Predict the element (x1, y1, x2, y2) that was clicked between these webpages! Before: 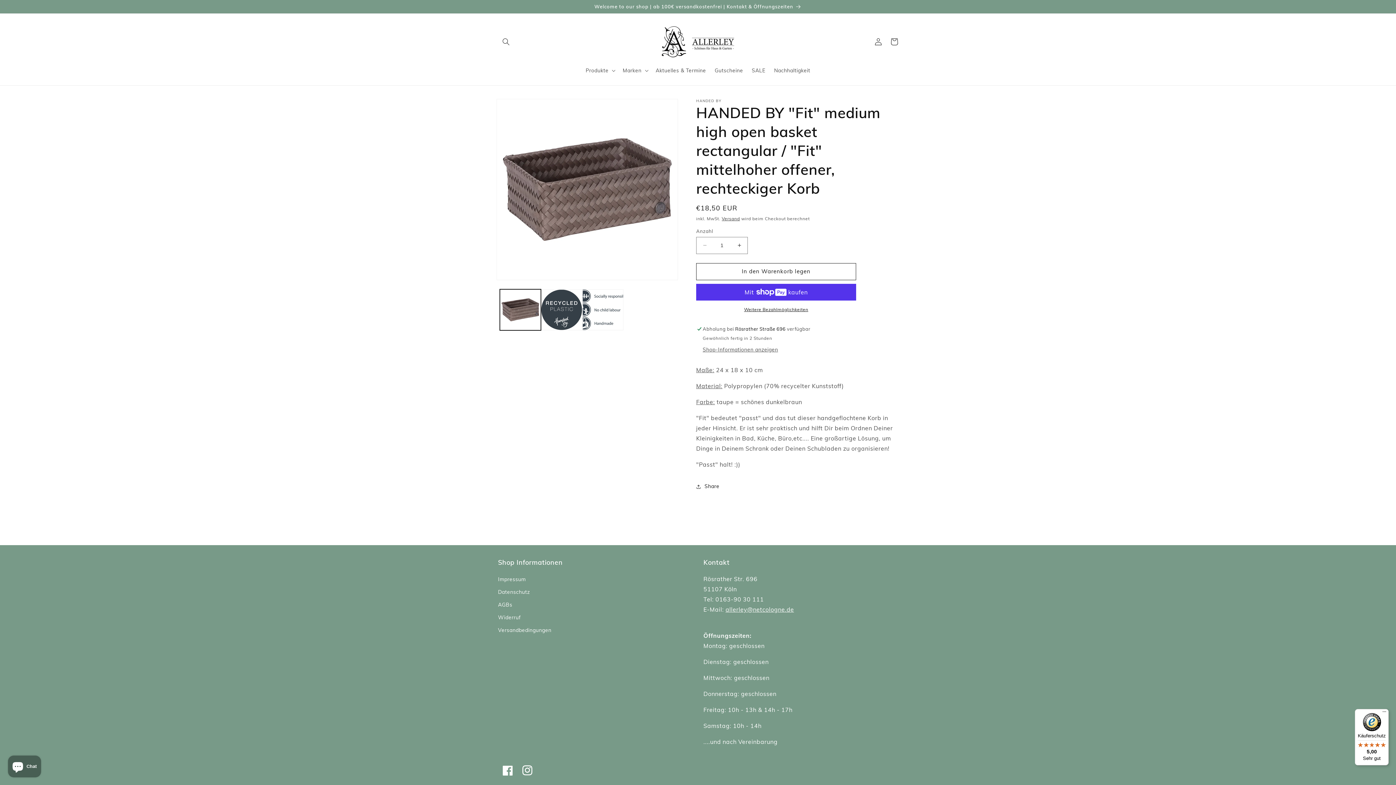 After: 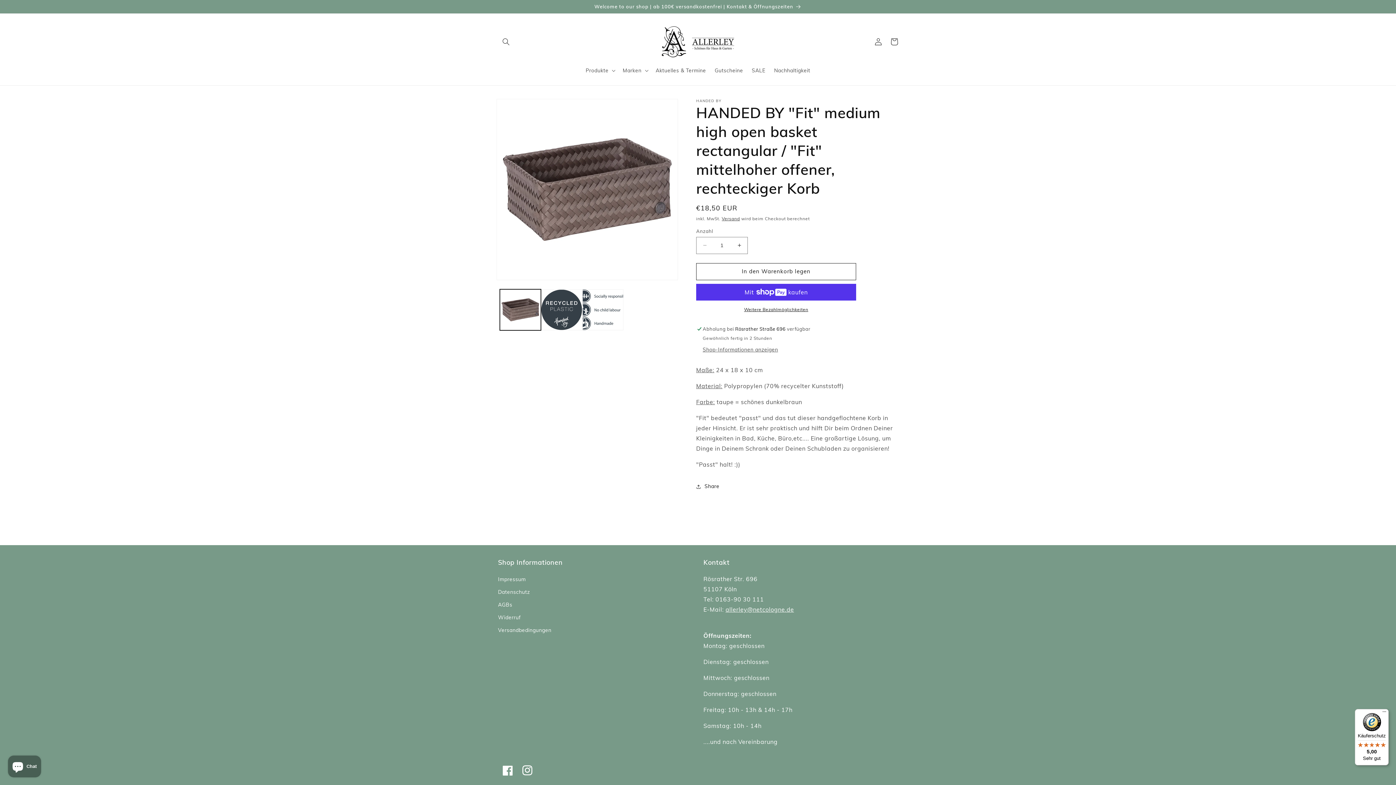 Action: label: Käuferschutz

5,00

Sehr gut bbox: (1355, 709, 1389, 765)